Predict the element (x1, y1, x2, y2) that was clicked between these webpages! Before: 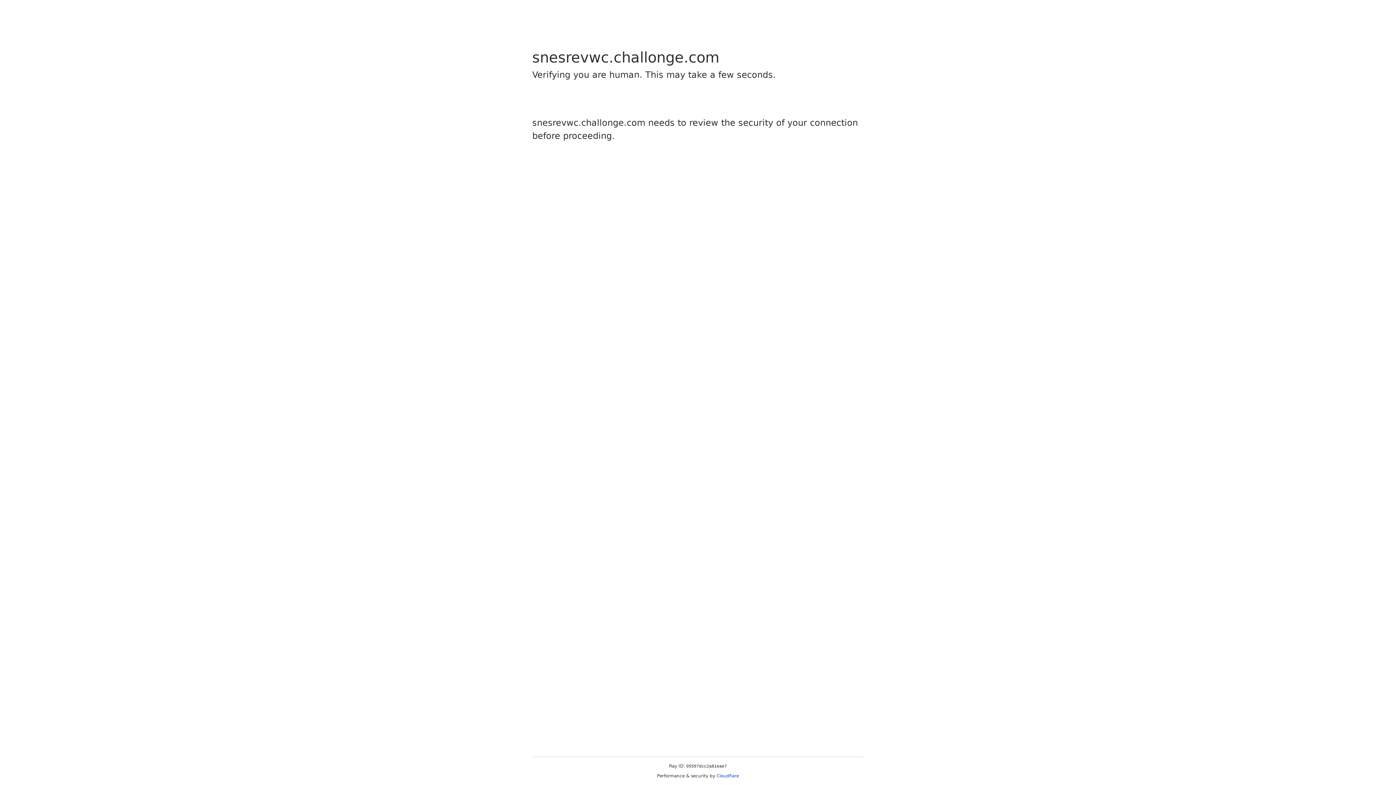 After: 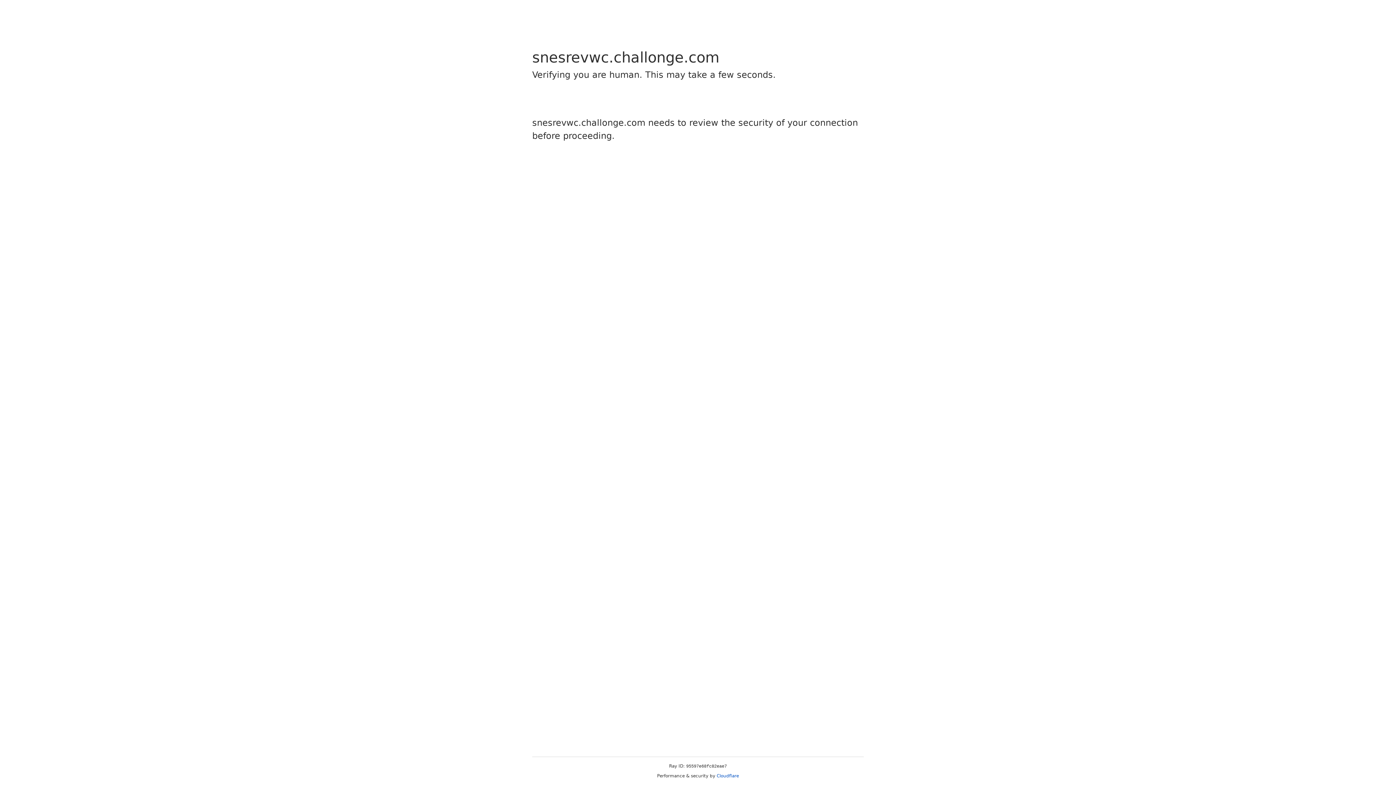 Action: label: Cloudflare bbox: (716, 773, 739, 778)